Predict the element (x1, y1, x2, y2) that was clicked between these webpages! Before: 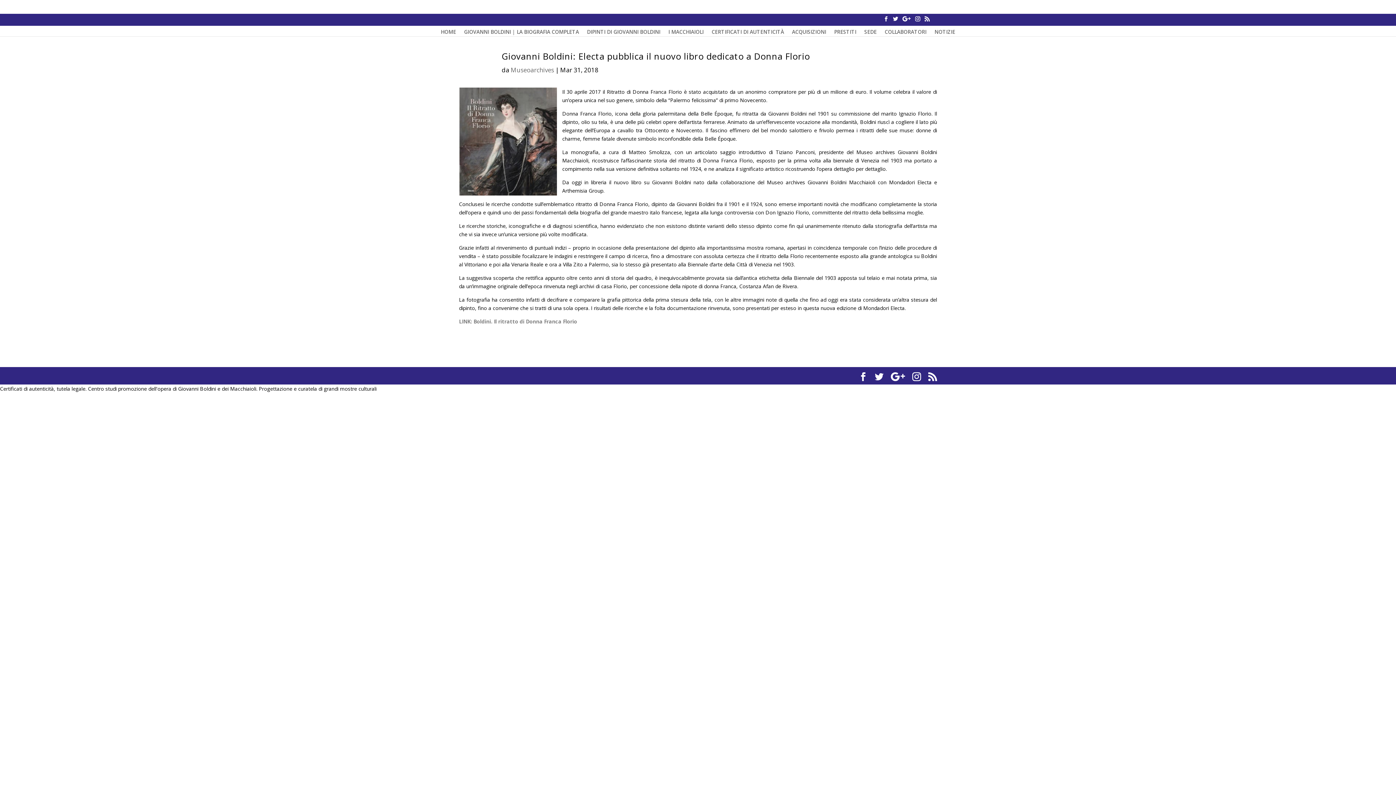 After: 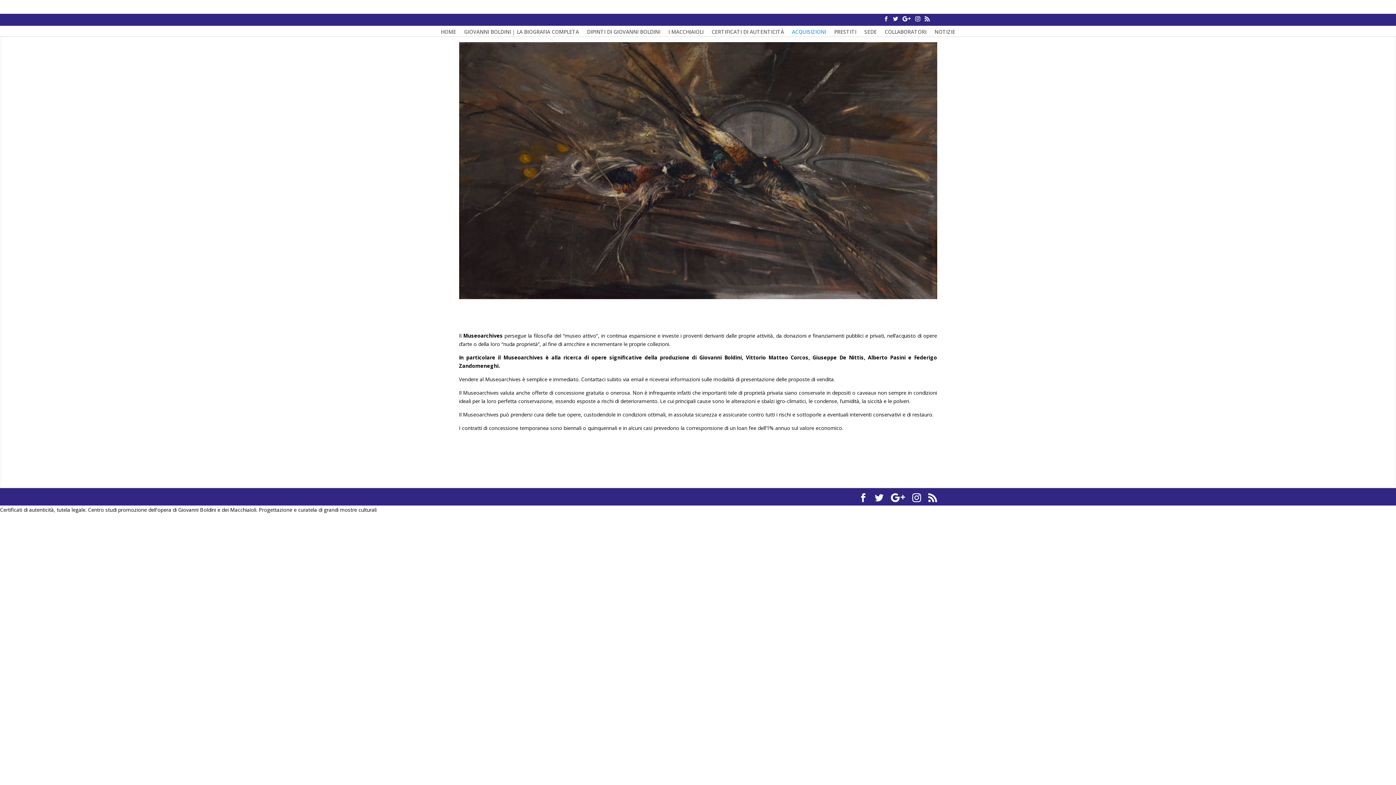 Action: bbox: (792, 29, 826, 36) label: ACQUISIZIONI